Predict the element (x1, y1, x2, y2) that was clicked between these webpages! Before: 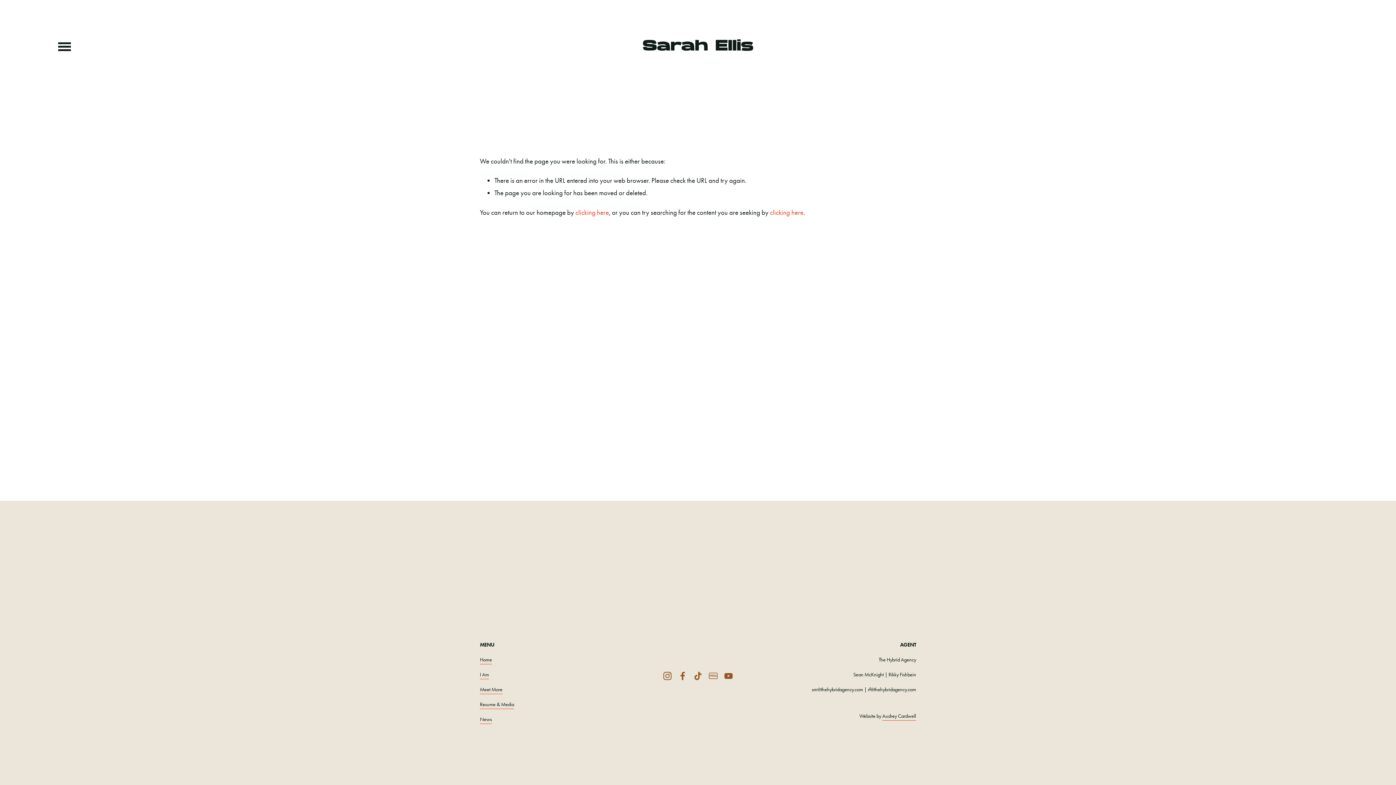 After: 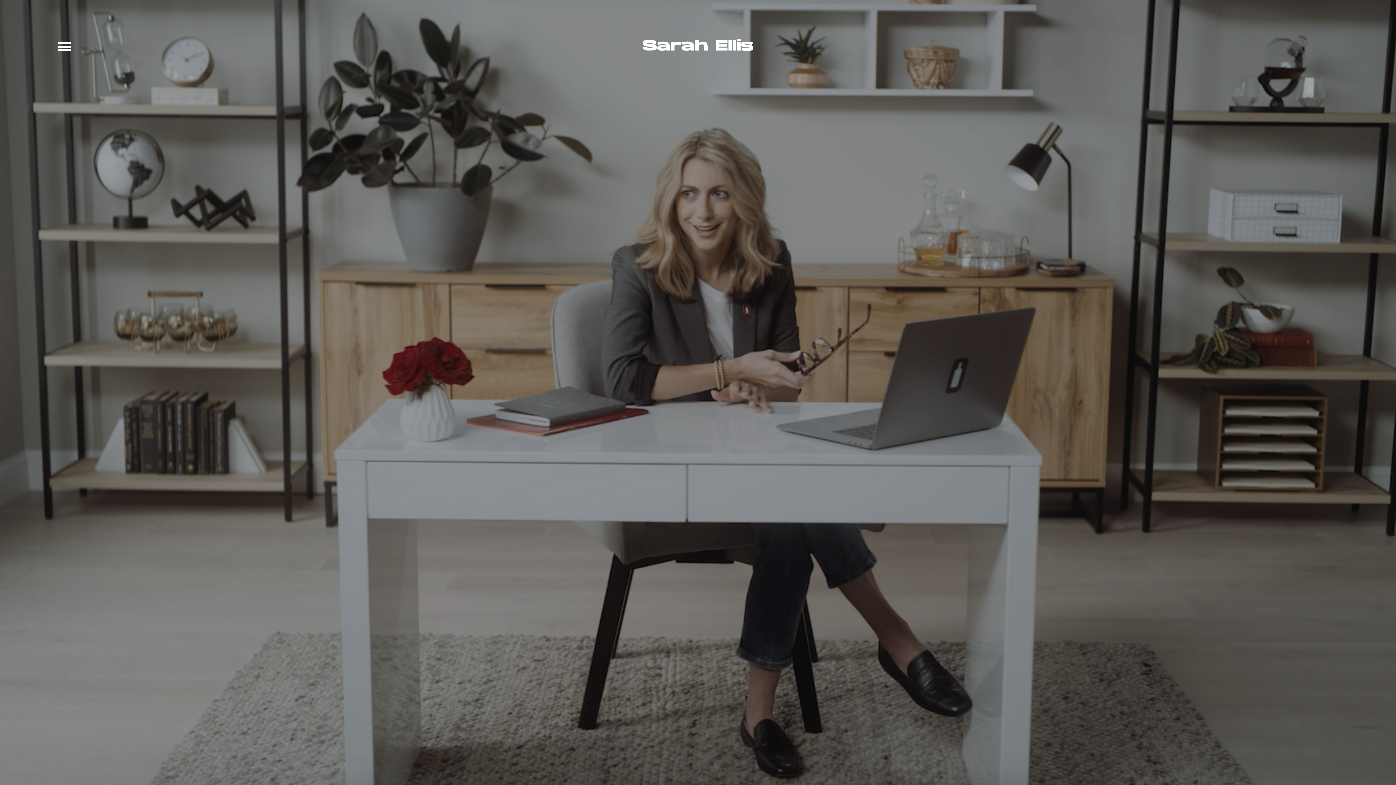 Action: label: Sarah Ellis bbox: (642, 38, 753, 54)